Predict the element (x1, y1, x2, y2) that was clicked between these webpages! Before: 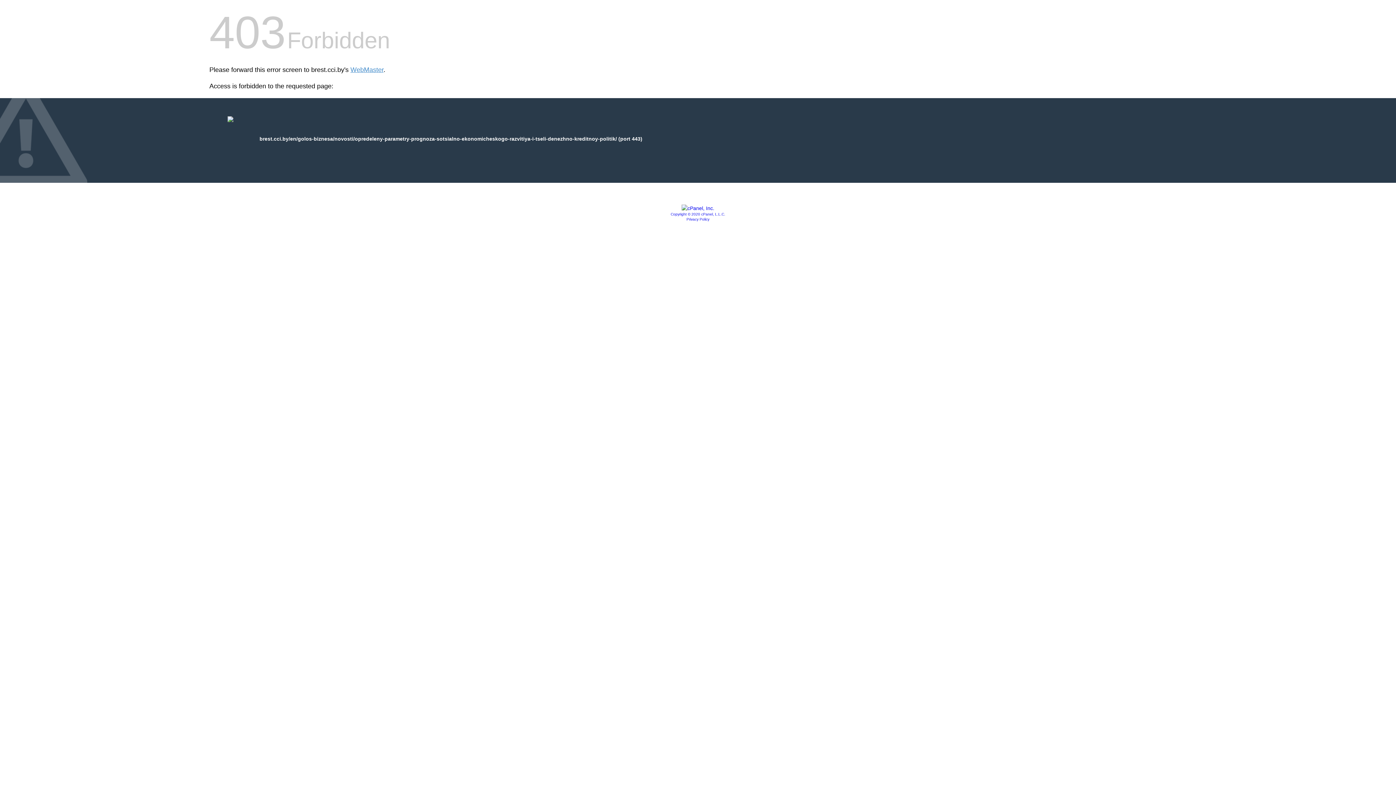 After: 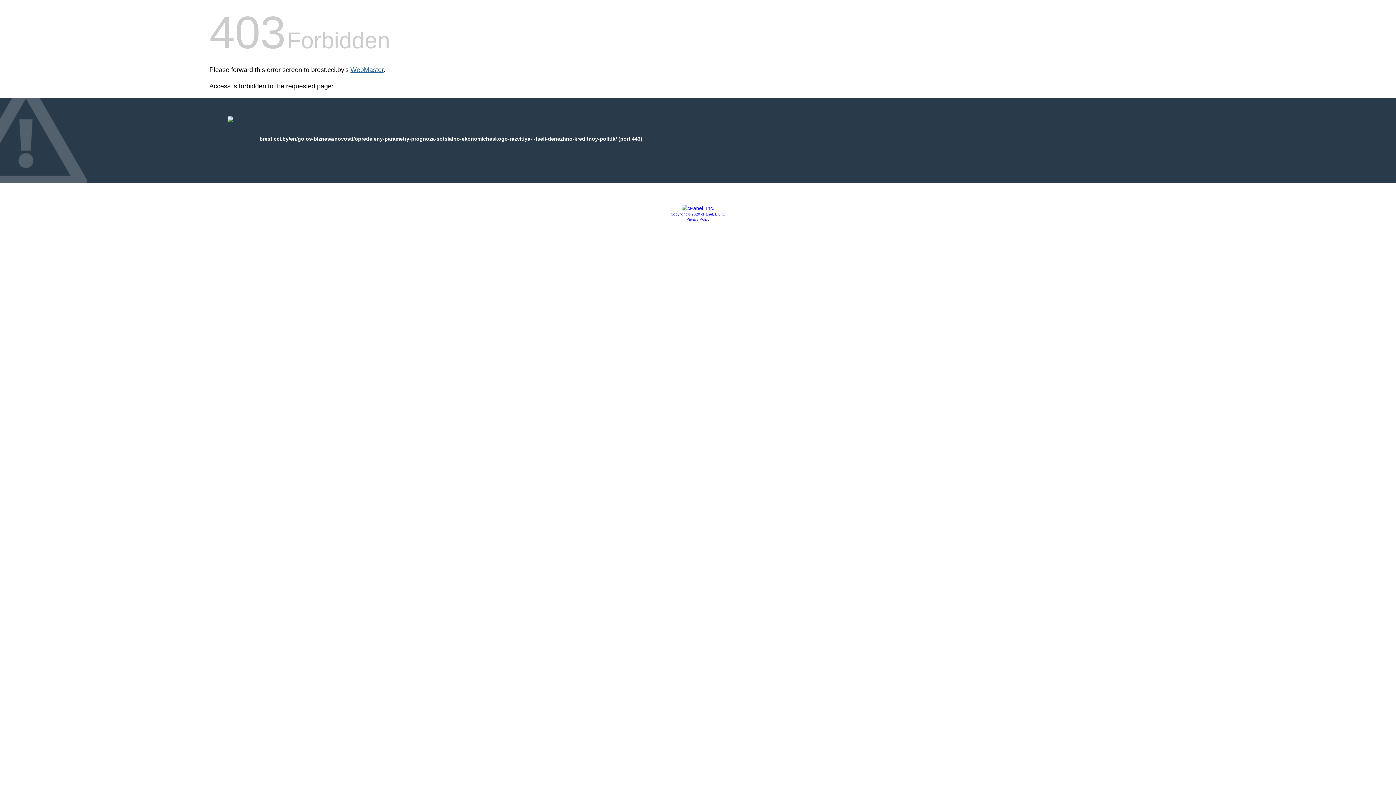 Action: label: WebMaster bbox: (350, 66, 383, 73)